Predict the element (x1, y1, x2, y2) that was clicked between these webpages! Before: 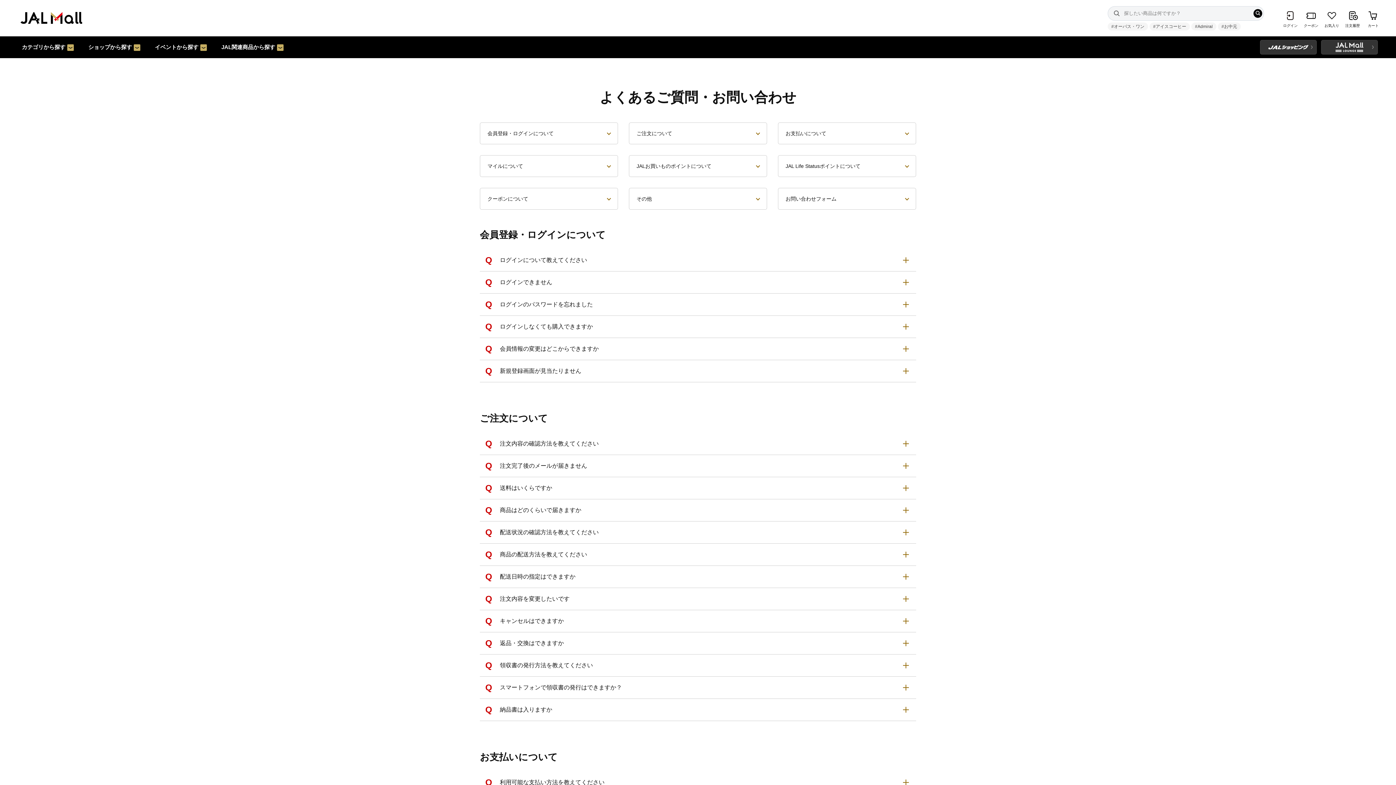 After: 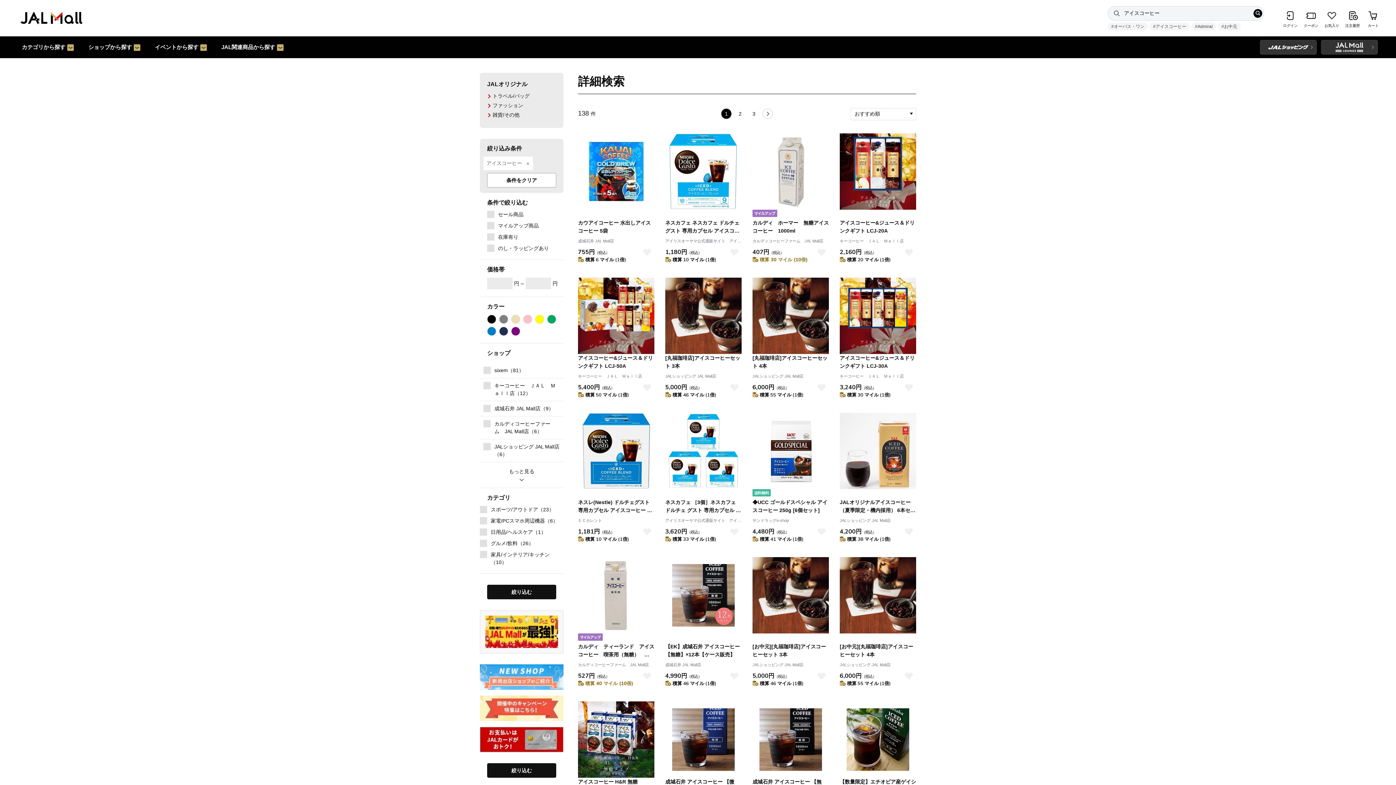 Action: label: #アイスコーヒー bbox: (1149, 22, 1190, 30)